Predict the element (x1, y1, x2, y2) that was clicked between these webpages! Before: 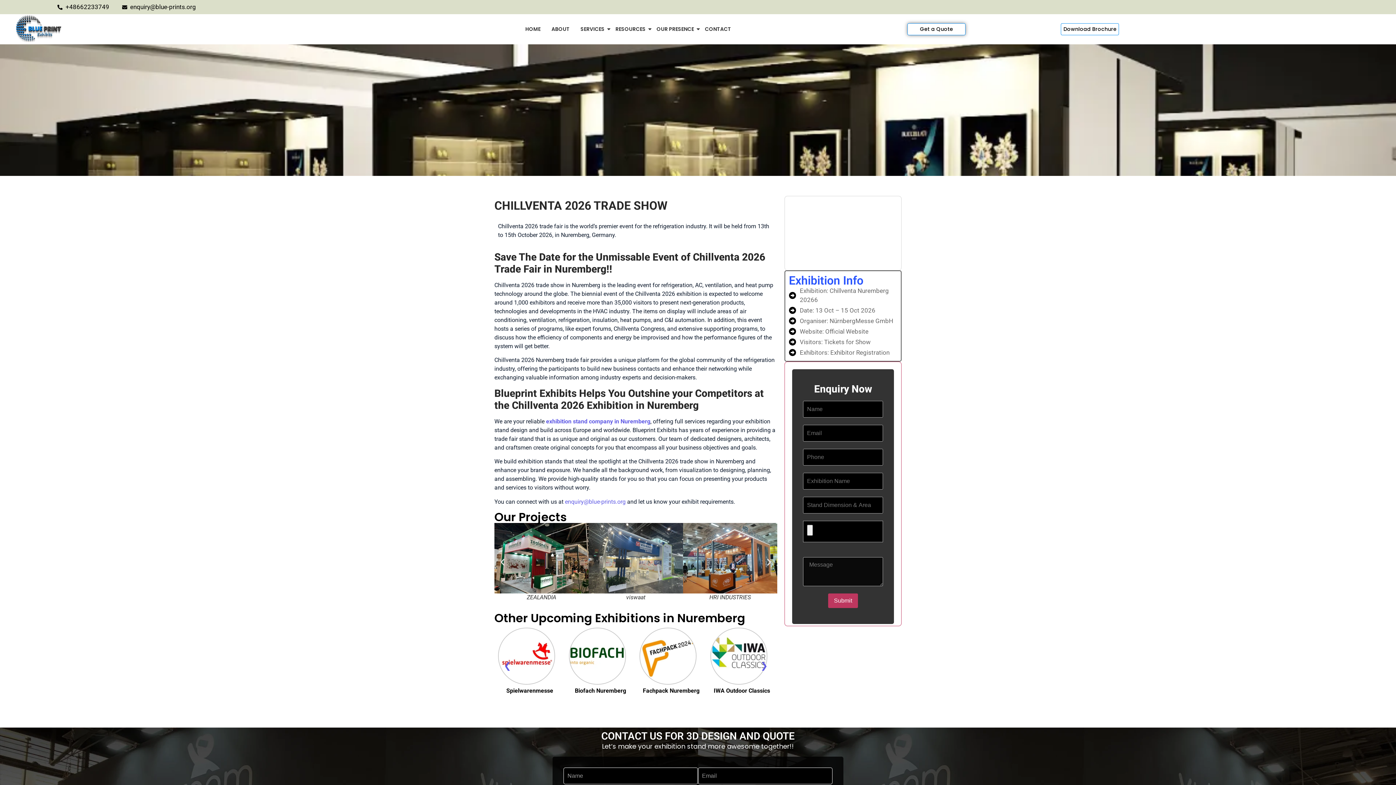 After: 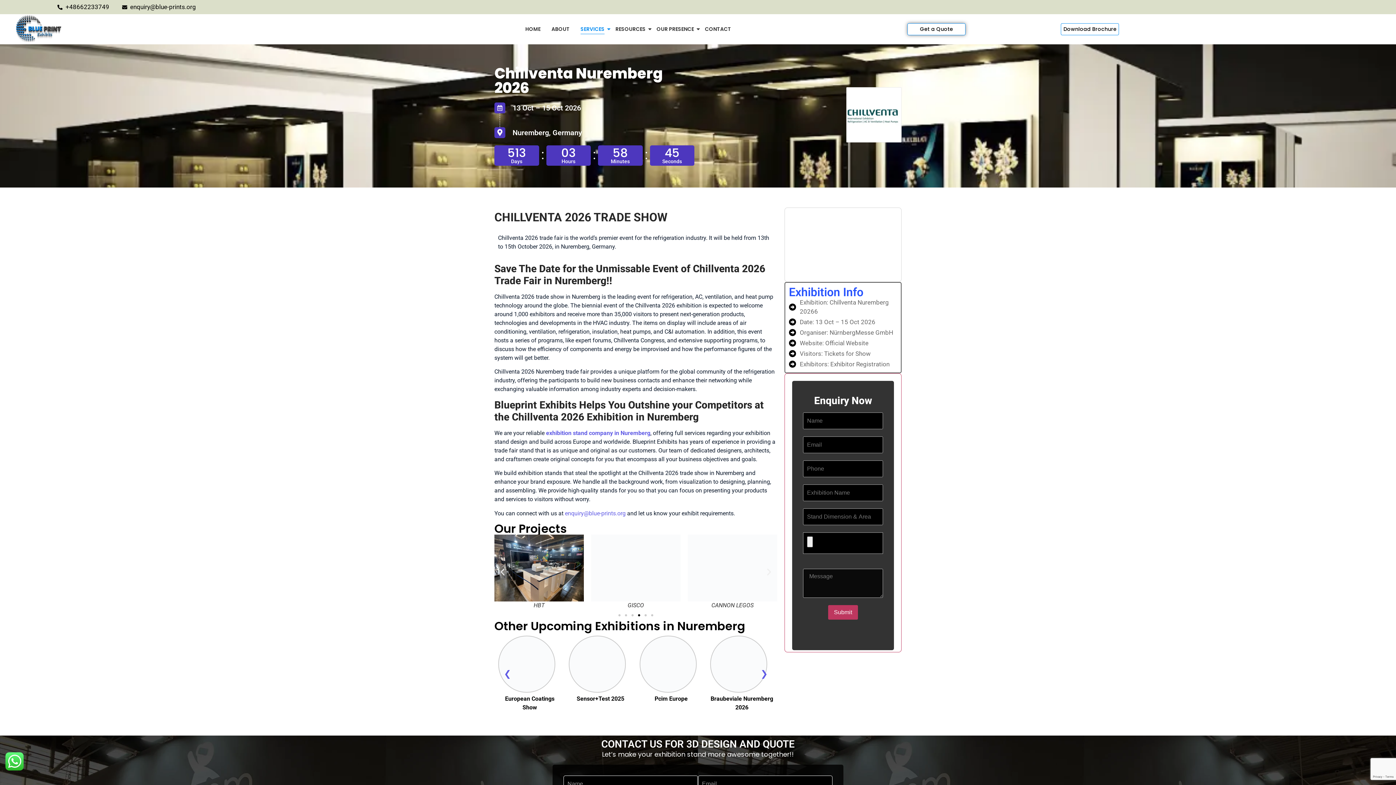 Action: label: SERVICES bbox: (578, 24, 606, 34)